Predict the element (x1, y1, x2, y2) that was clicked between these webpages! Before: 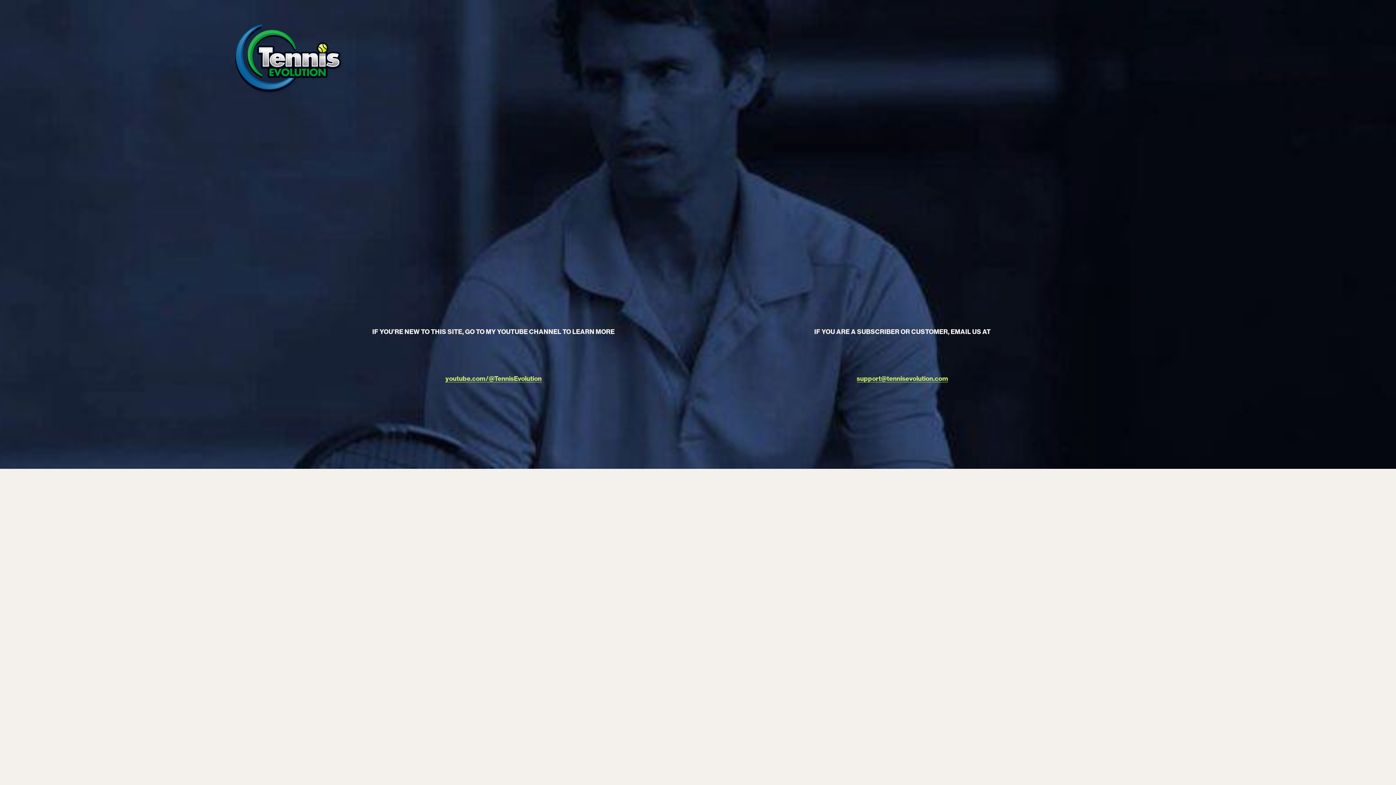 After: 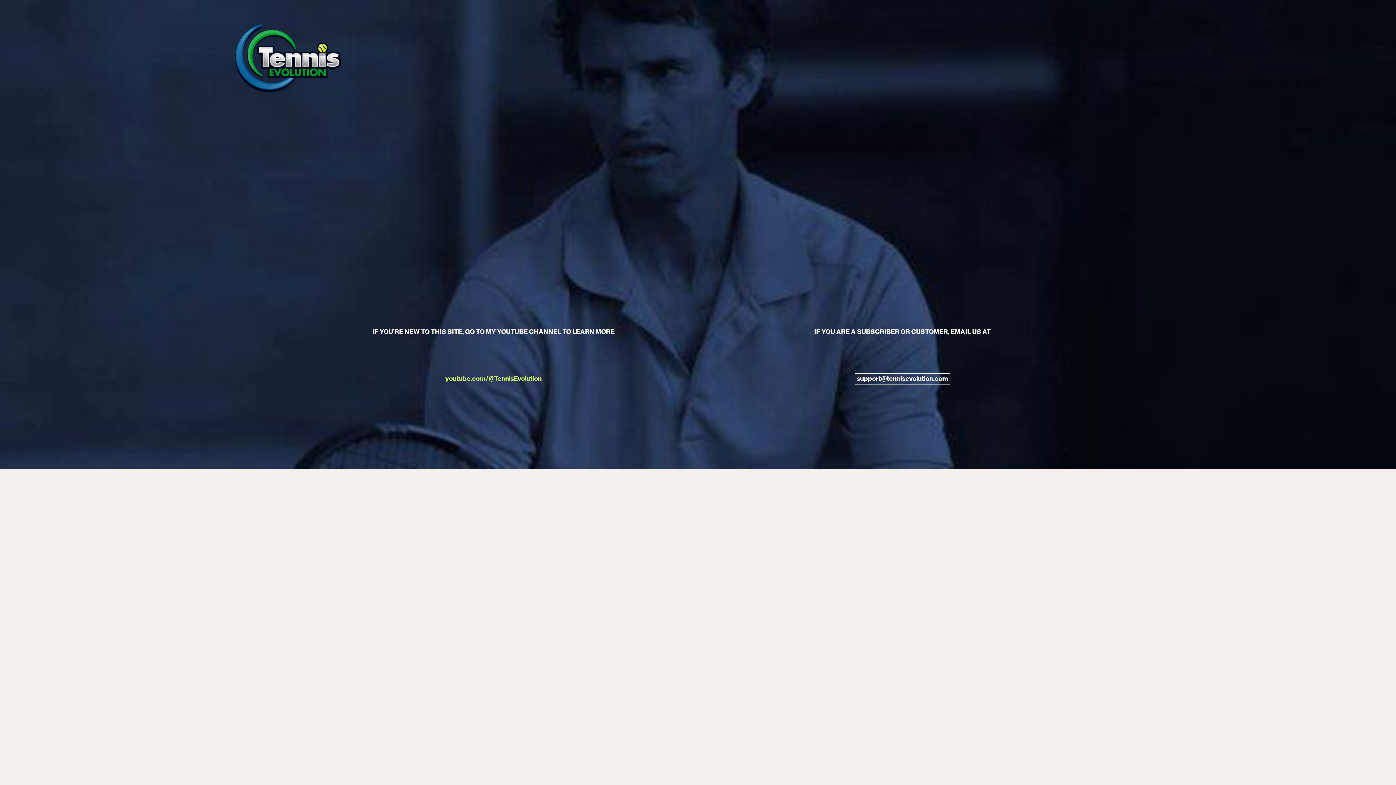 Action: label: support@tennisevolution.com bbox: (856, 375, 948, 382)